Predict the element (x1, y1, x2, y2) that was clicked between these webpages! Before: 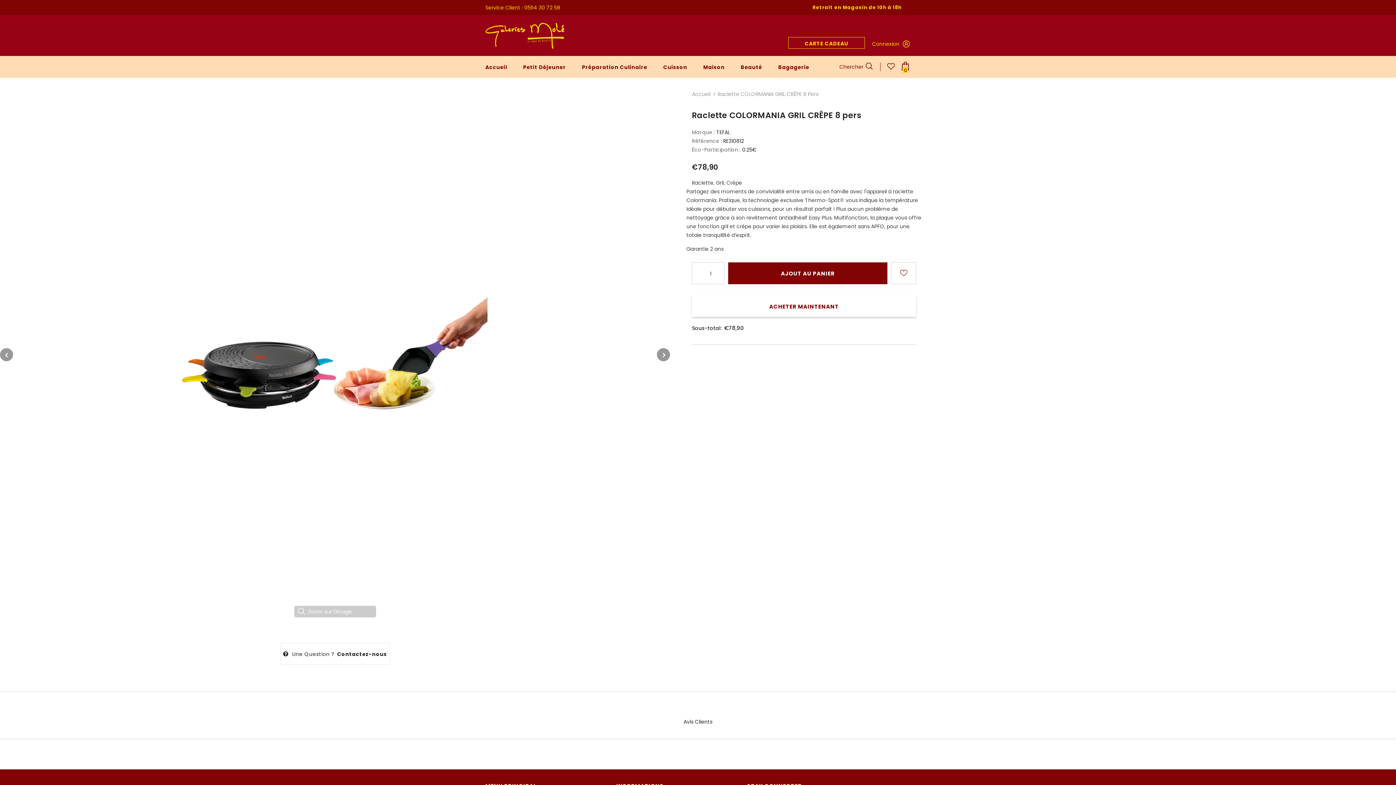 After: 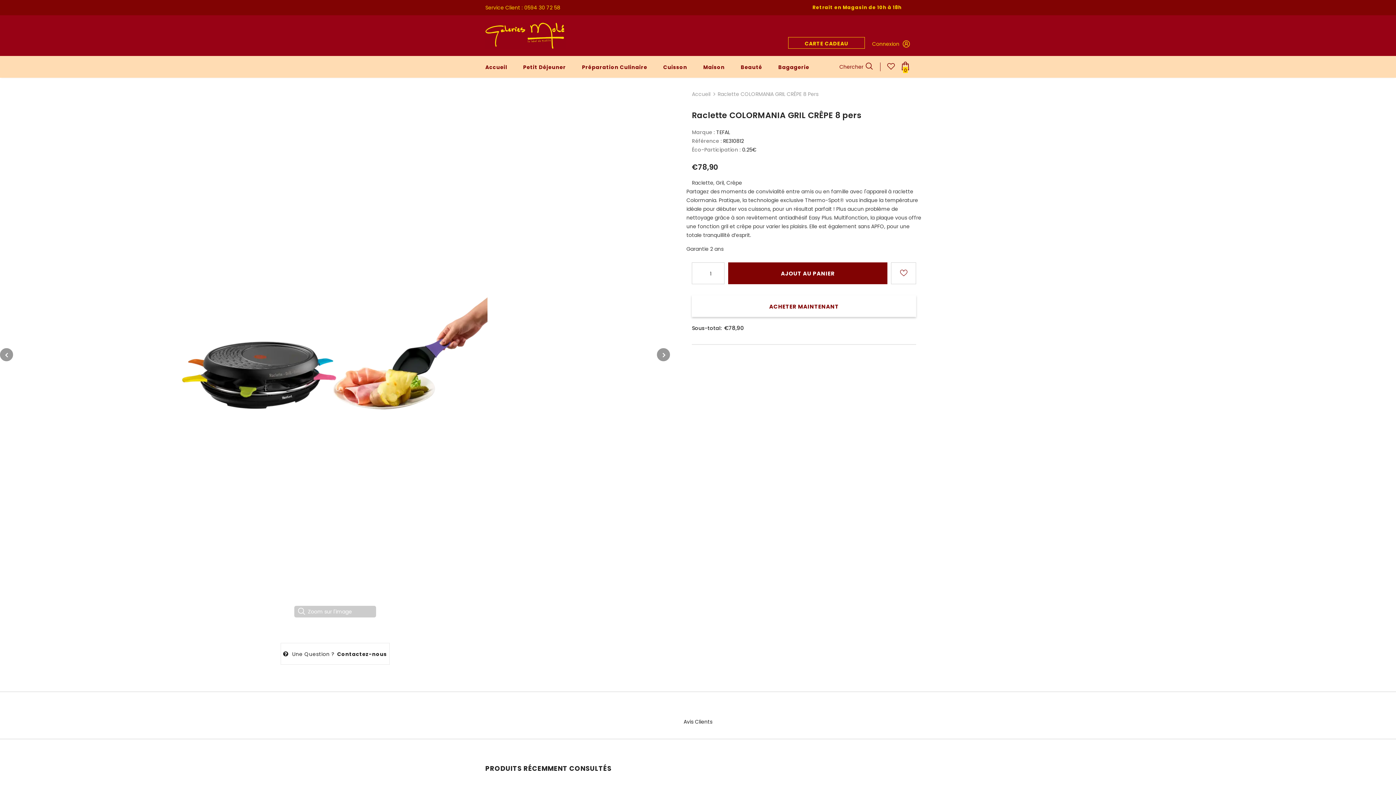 Action: bbox: (886, 65, 895, 72)